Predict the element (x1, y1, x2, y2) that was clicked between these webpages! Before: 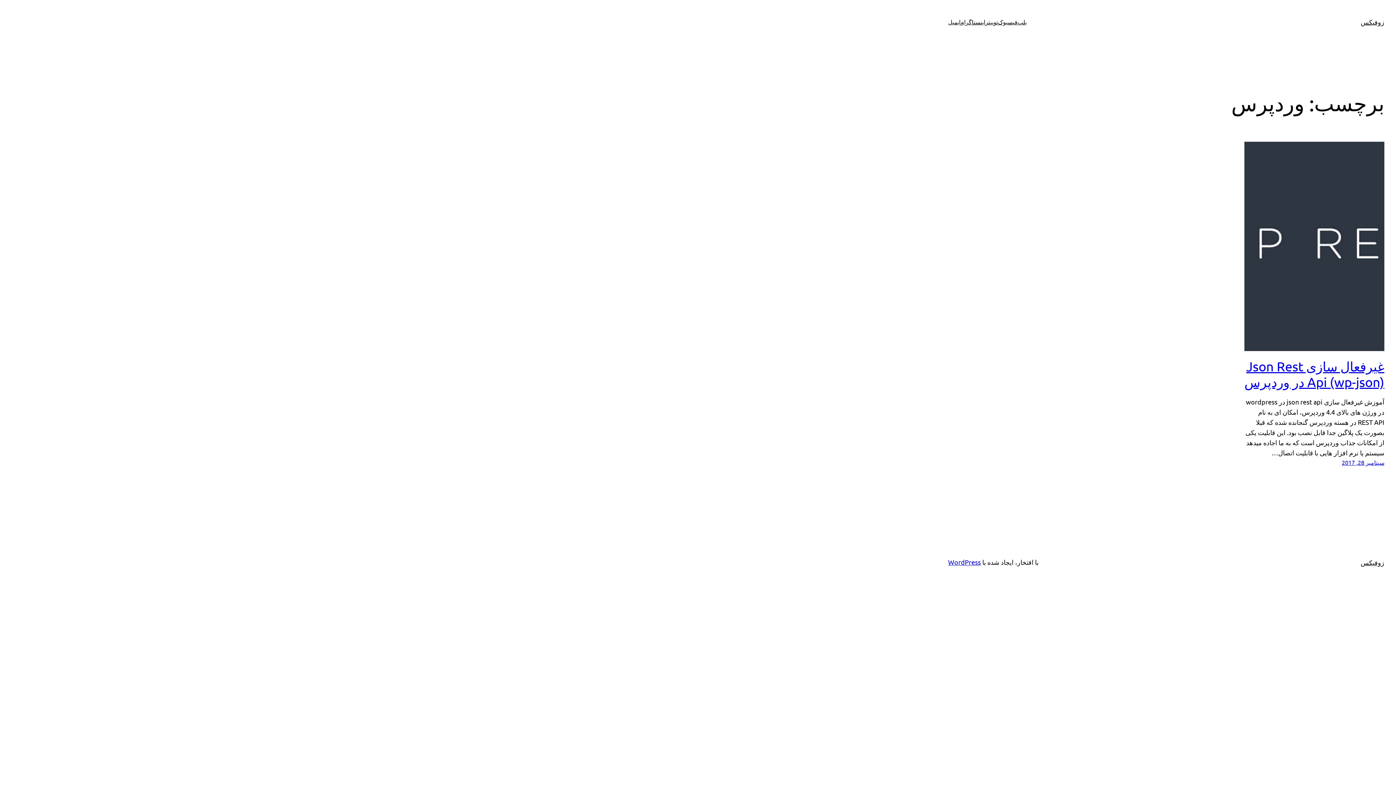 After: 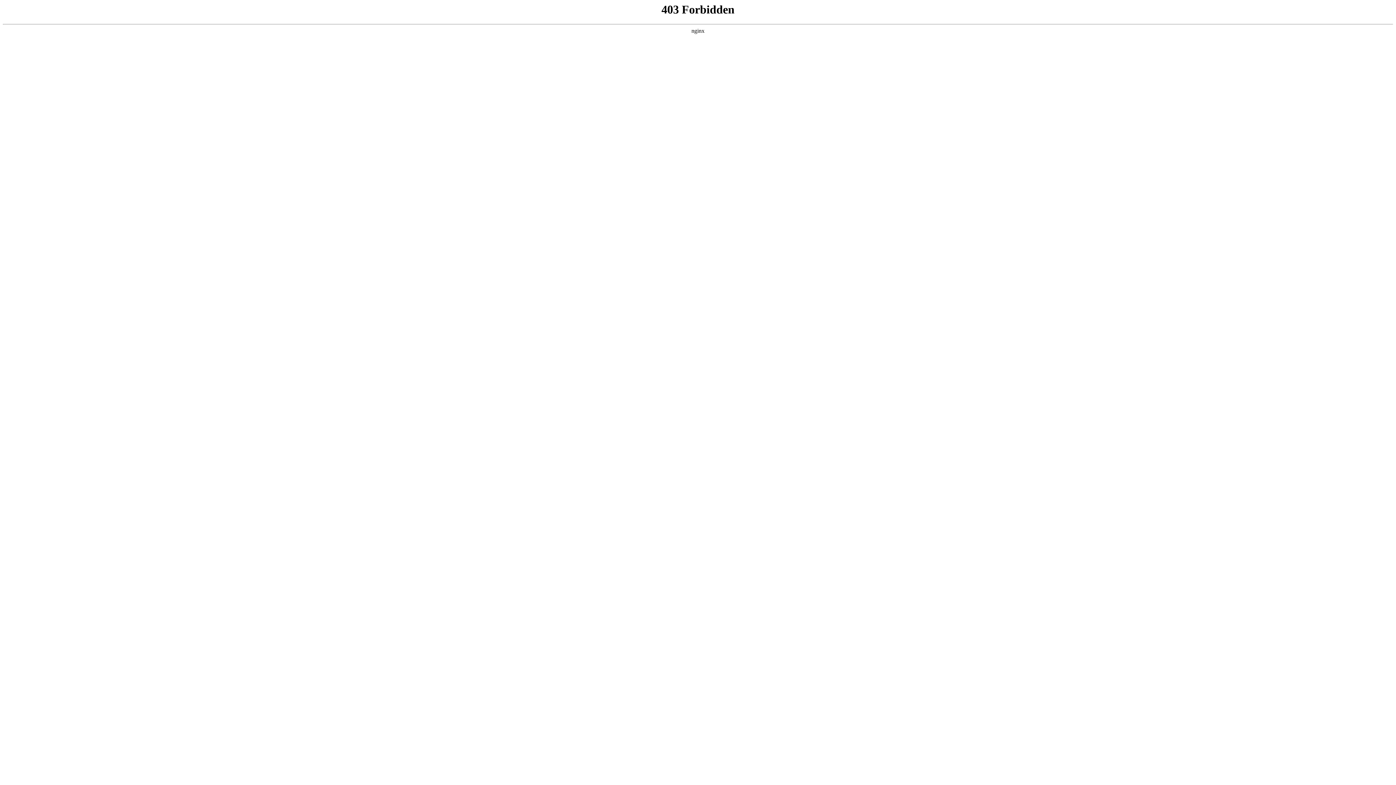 Action: bbox: (948, 558, 981, 566) label: WordPress